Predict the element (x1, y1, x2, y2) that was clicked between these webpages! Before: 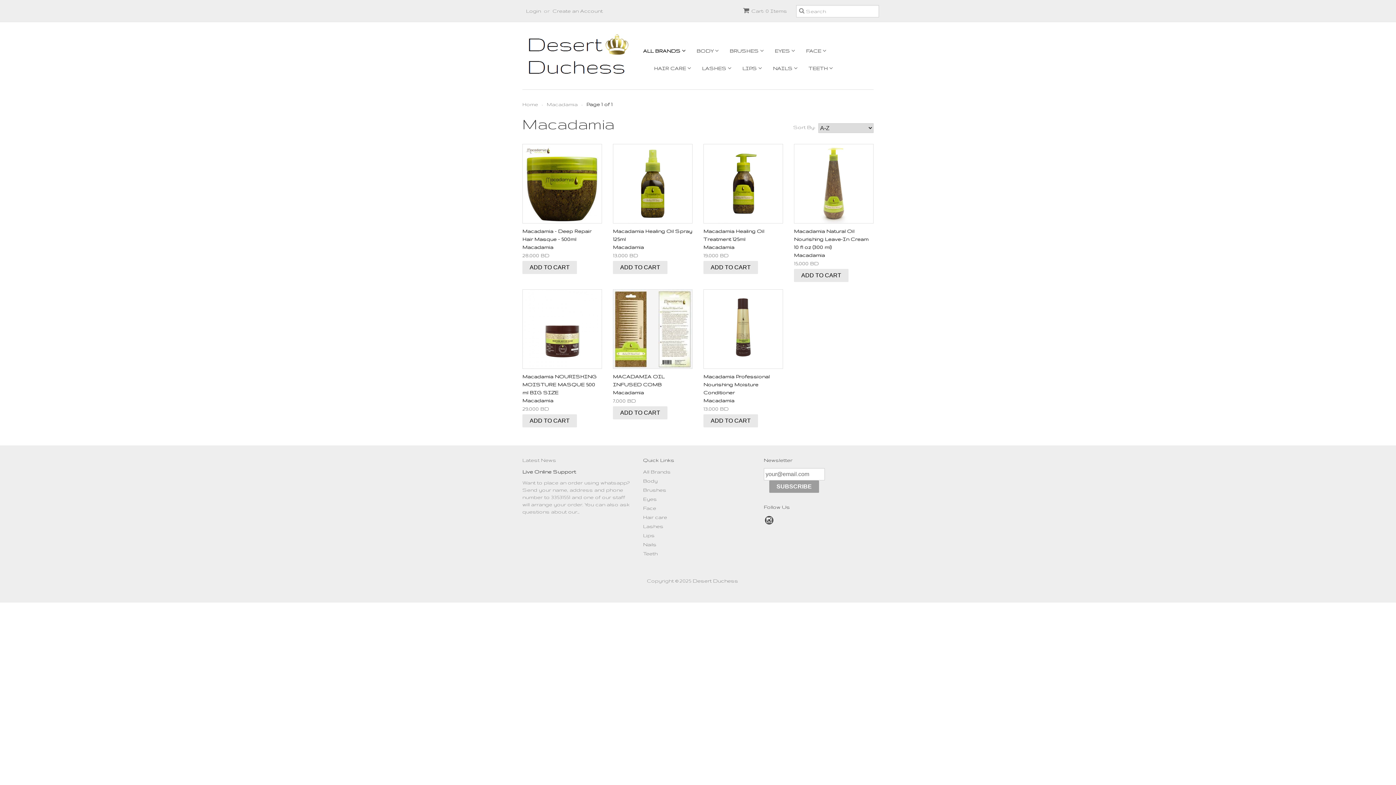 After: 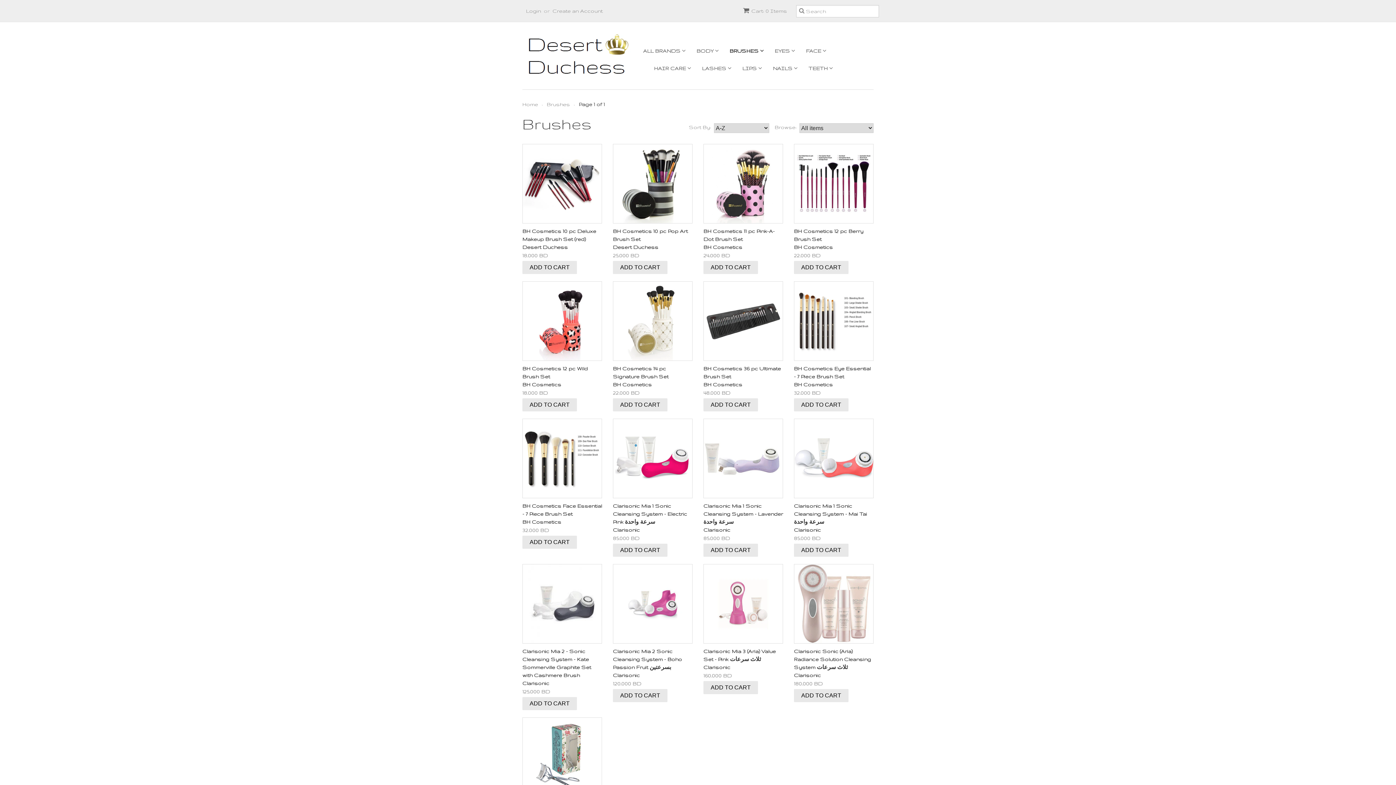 Action: bbox: (718, 42, 764, 59) label: BRUSHES 